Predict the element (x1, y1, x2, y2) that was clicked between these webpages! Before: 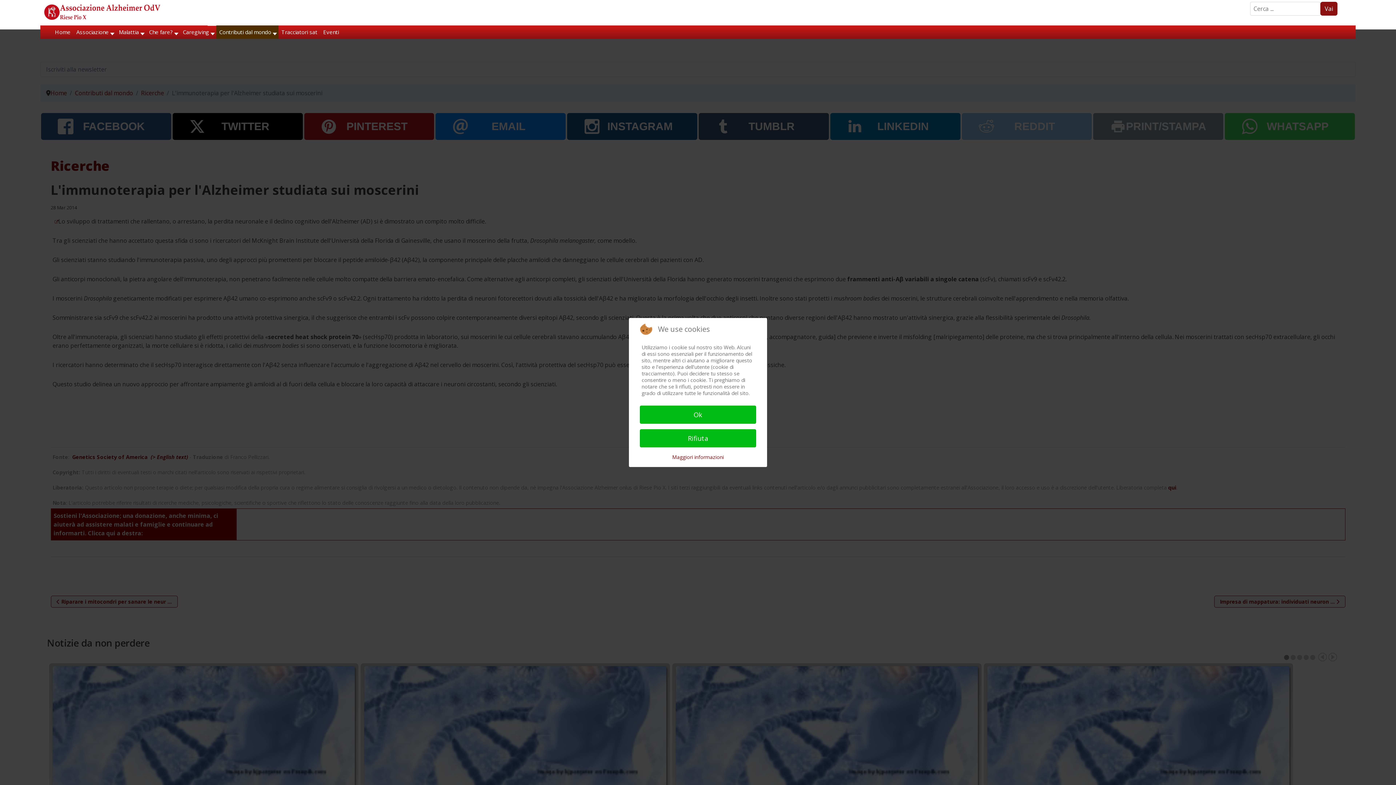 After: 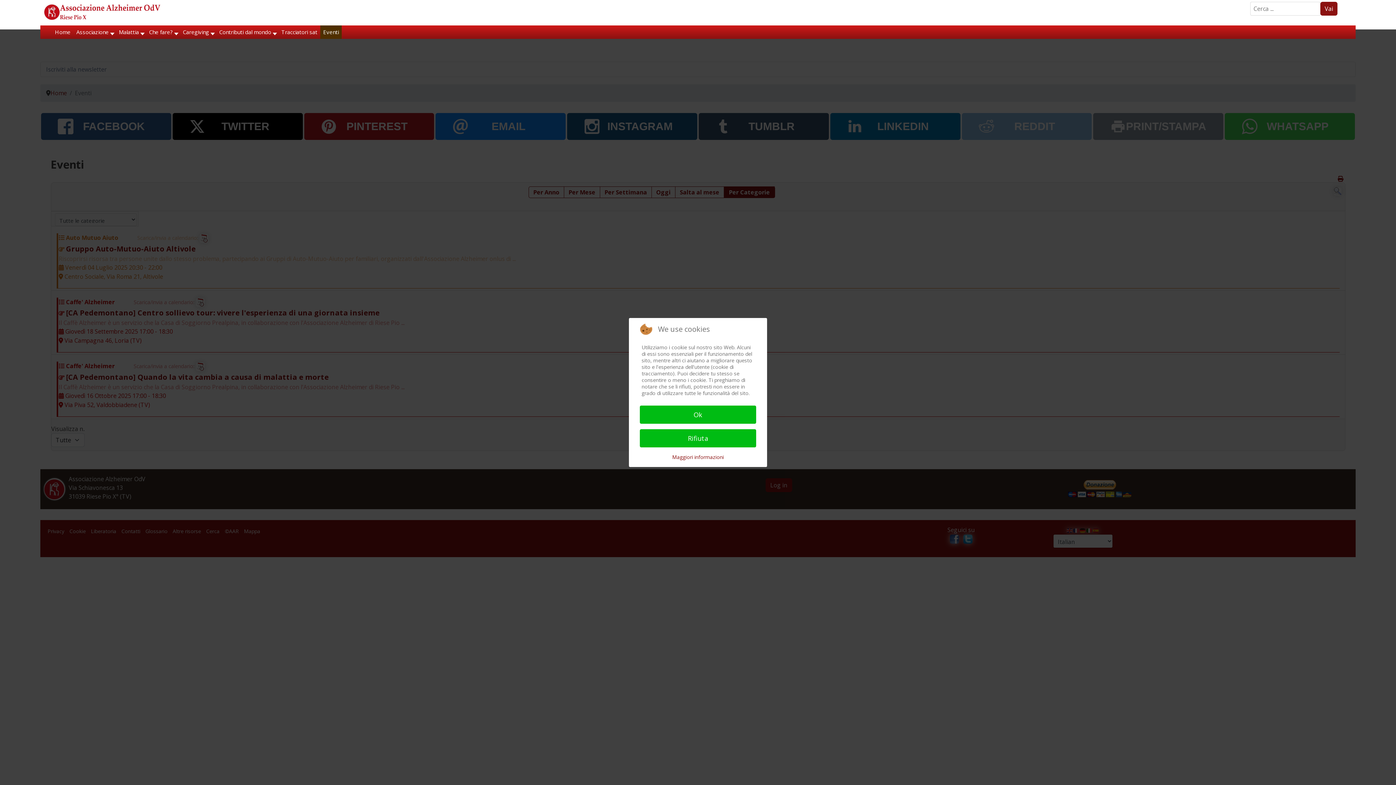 Action: bbox: (320, 25, 341, 38) label: Eventi